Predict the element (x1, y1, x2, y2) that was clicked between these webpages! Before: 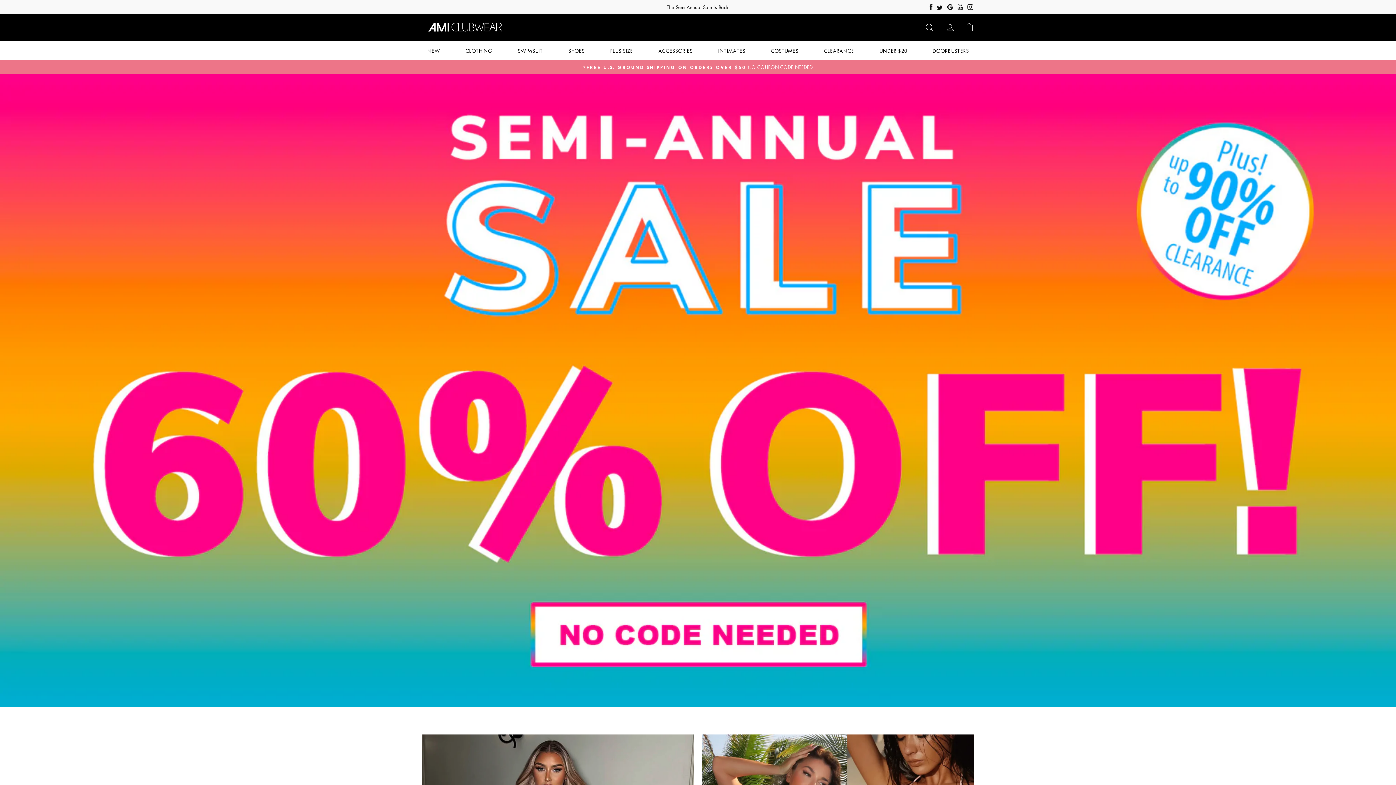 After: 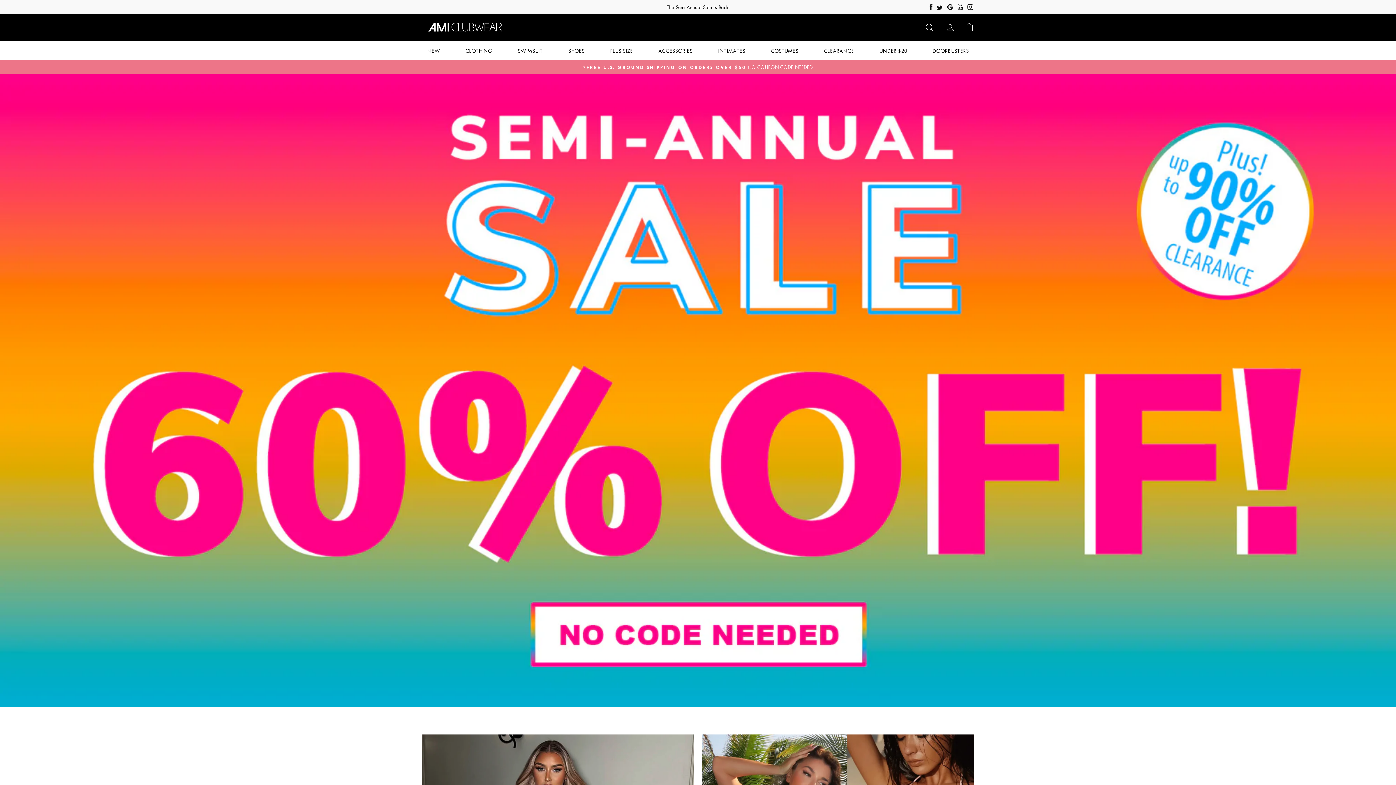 Action: label: Visit us on Facebook bbox: (929, 3, 932, 11)